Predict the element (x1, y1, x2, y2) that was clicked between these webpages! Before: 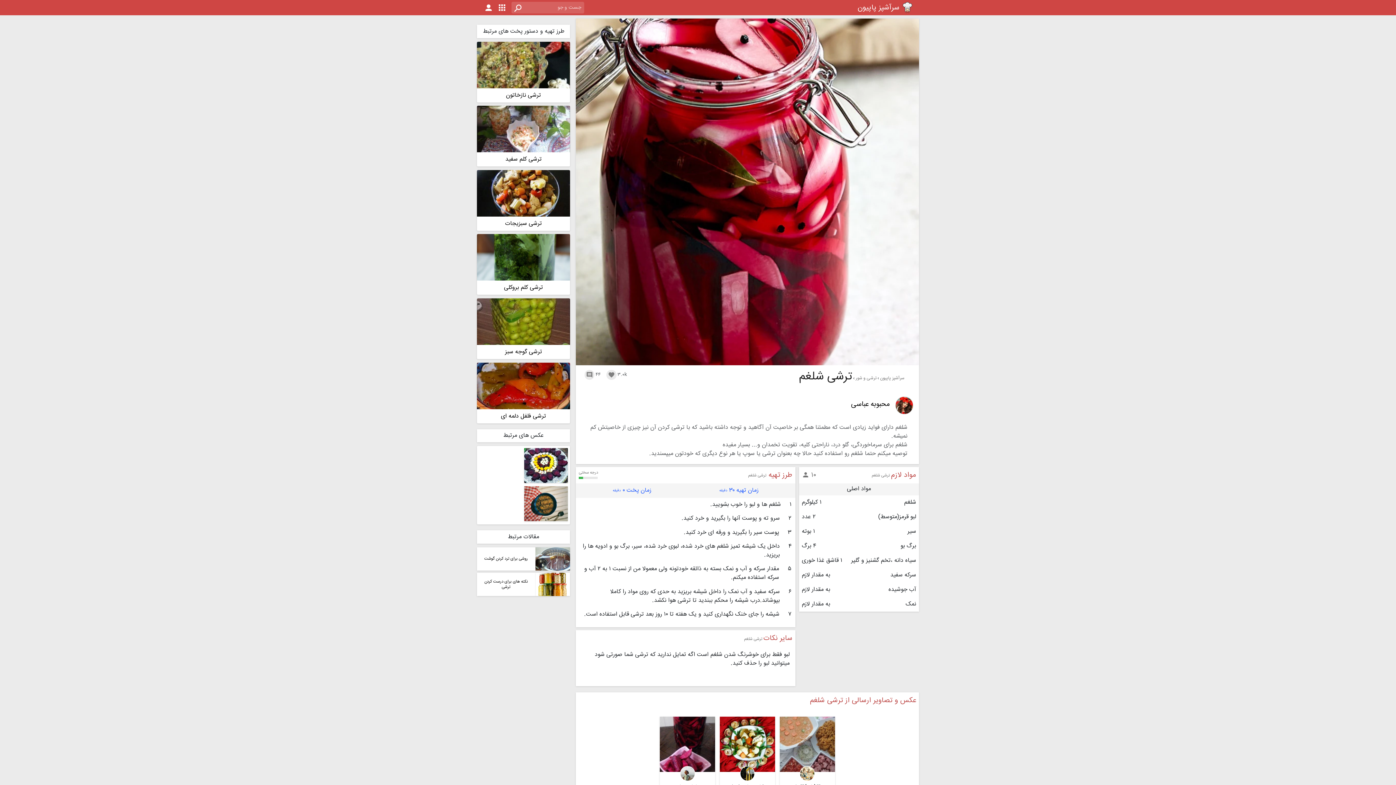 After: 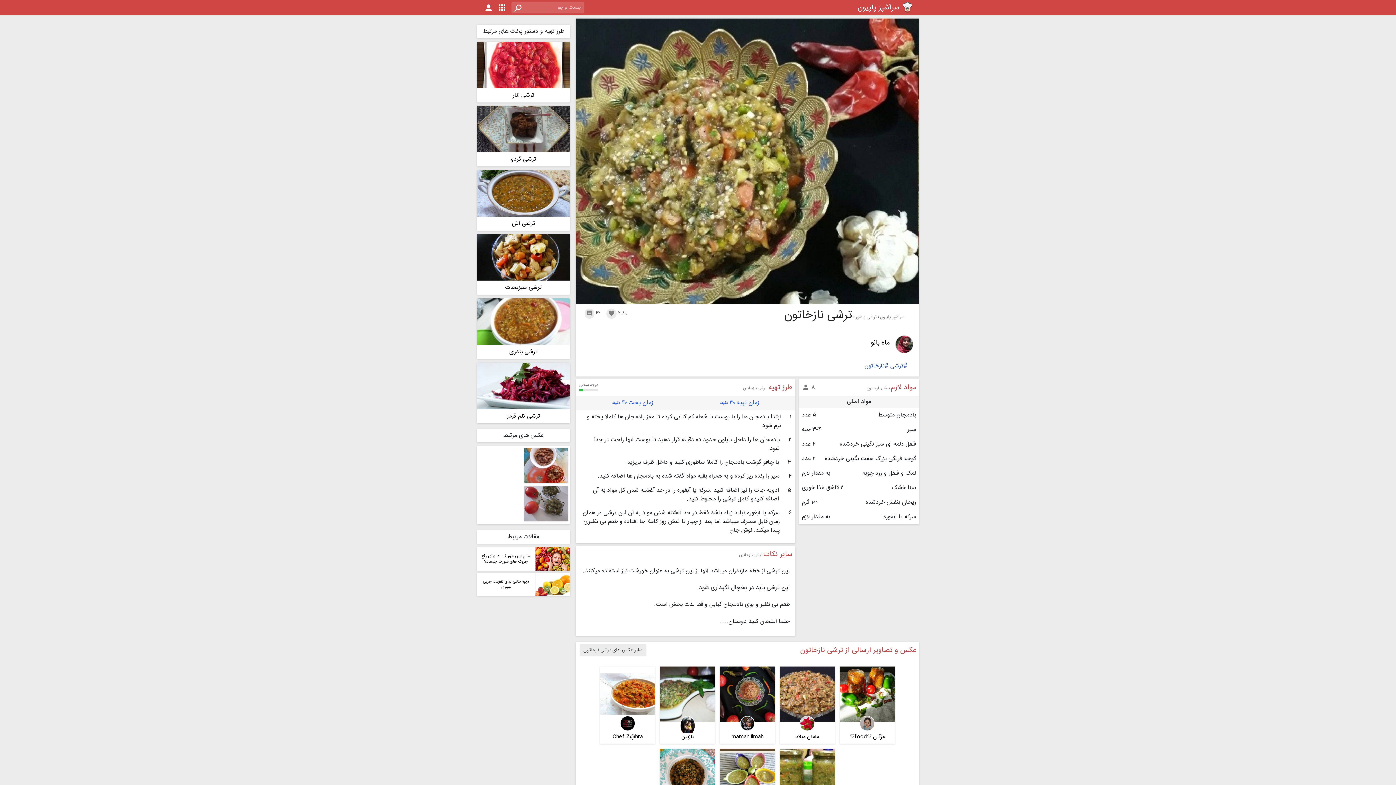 Action: label: ترشی نازخاتون bbox: (477, 41, 570, 102)